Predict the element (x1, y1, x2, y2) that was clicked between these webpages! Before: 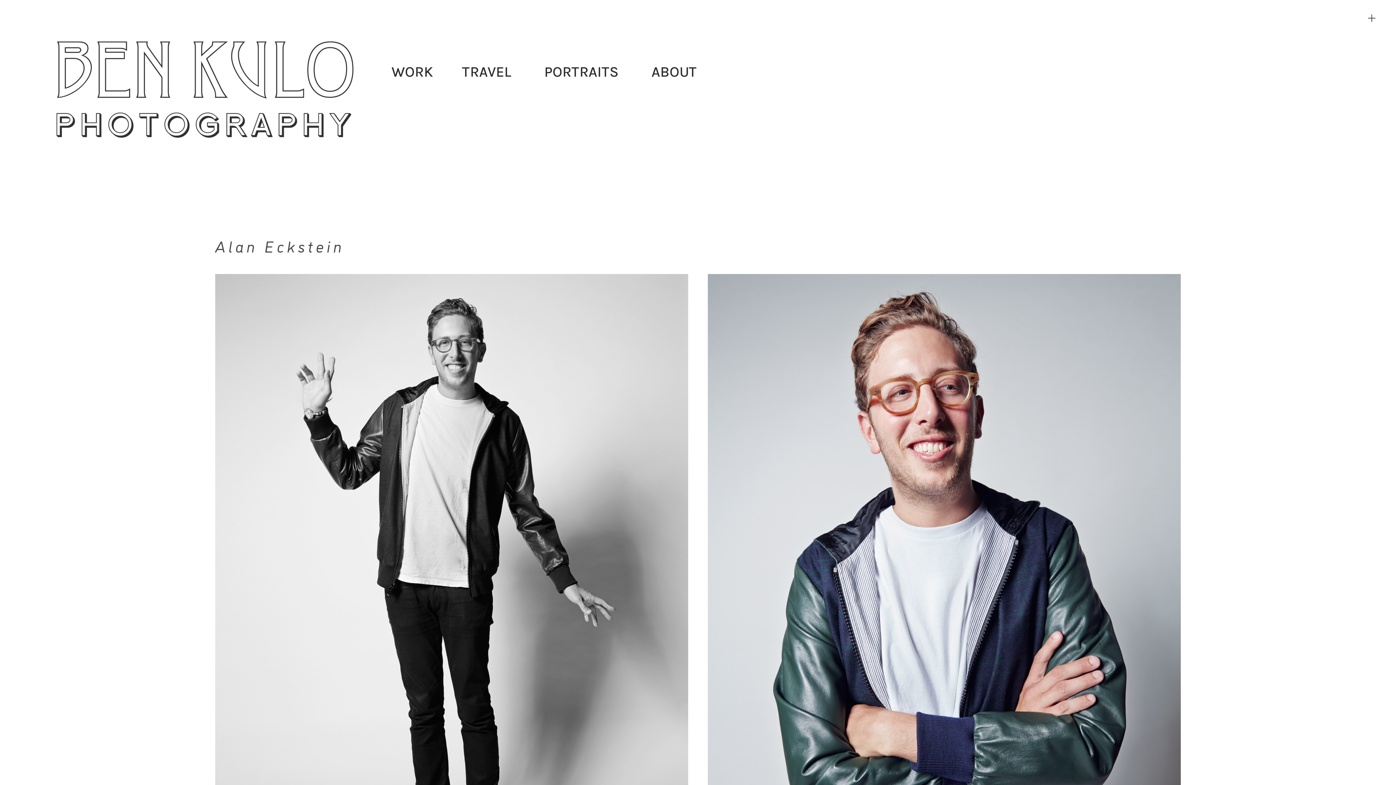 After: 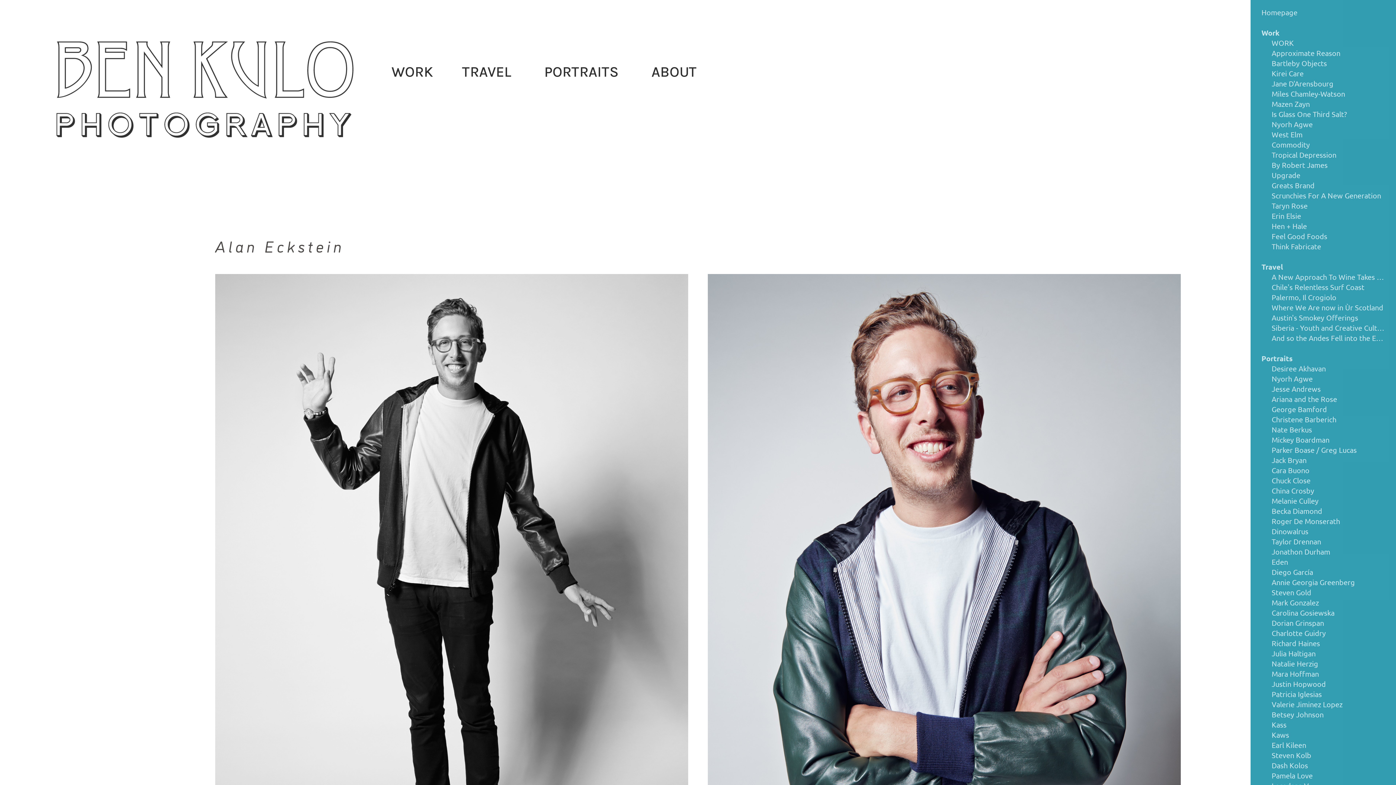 Action: bbox: (1364, 11, 1379, 25) label: ︎